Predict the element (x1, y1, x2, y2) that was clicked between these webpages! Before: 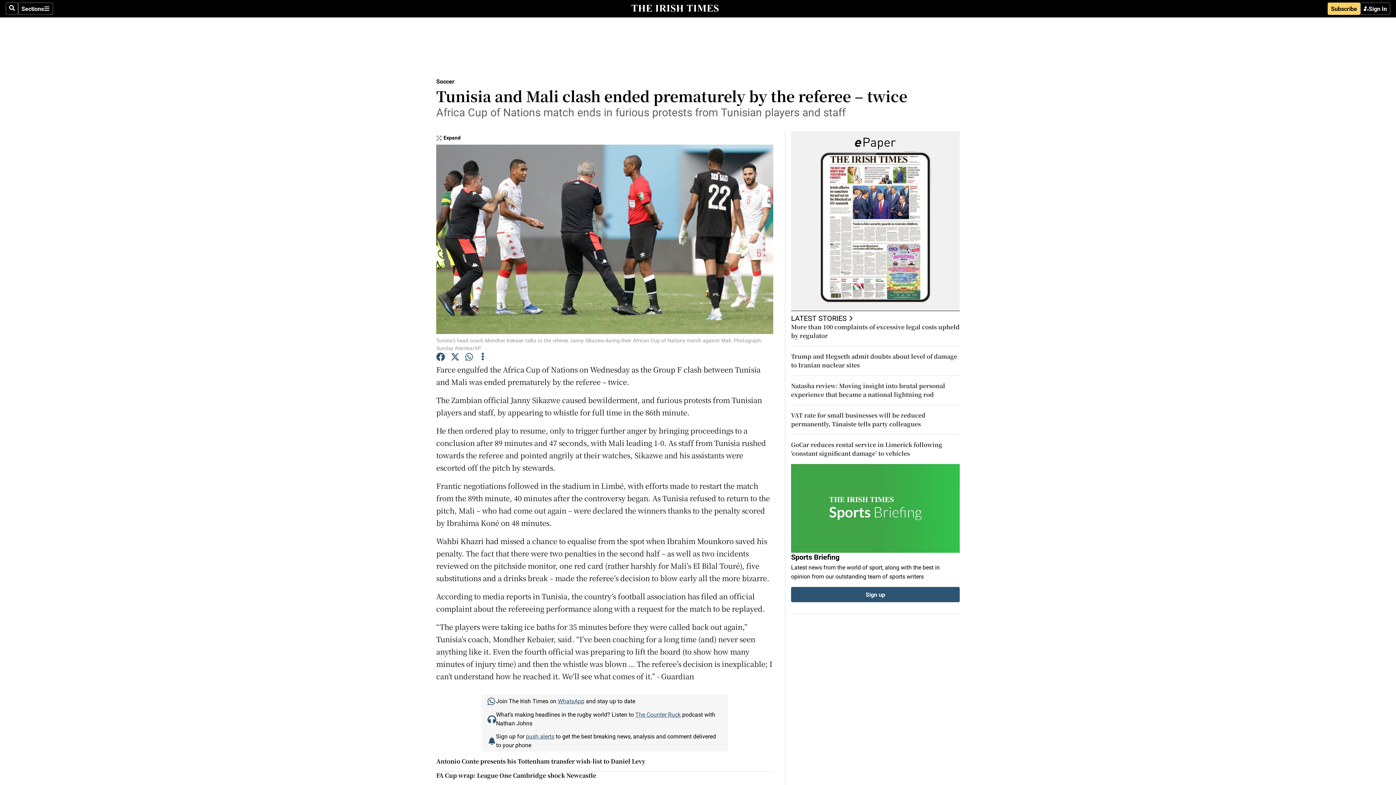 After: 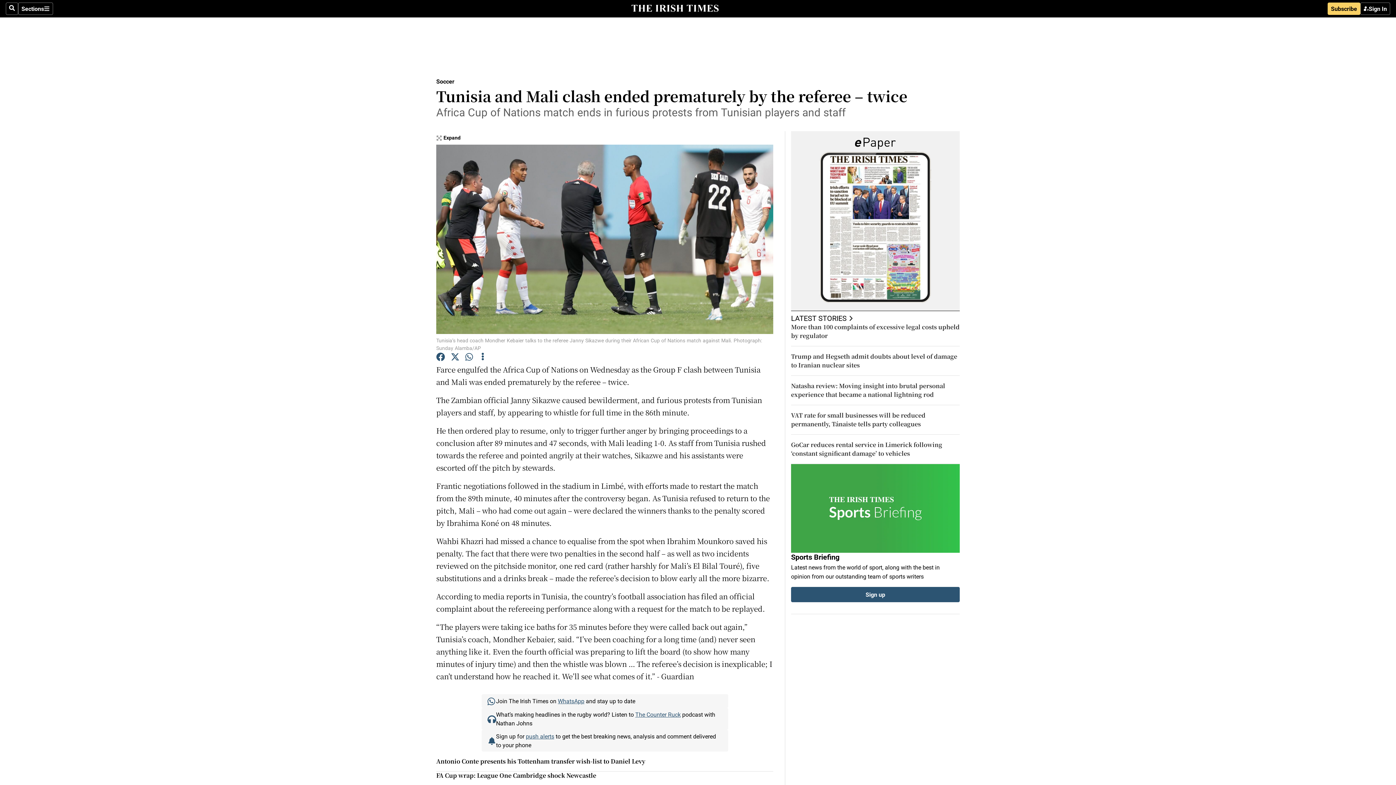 Action: bbox: (792, 149, 959, 310)